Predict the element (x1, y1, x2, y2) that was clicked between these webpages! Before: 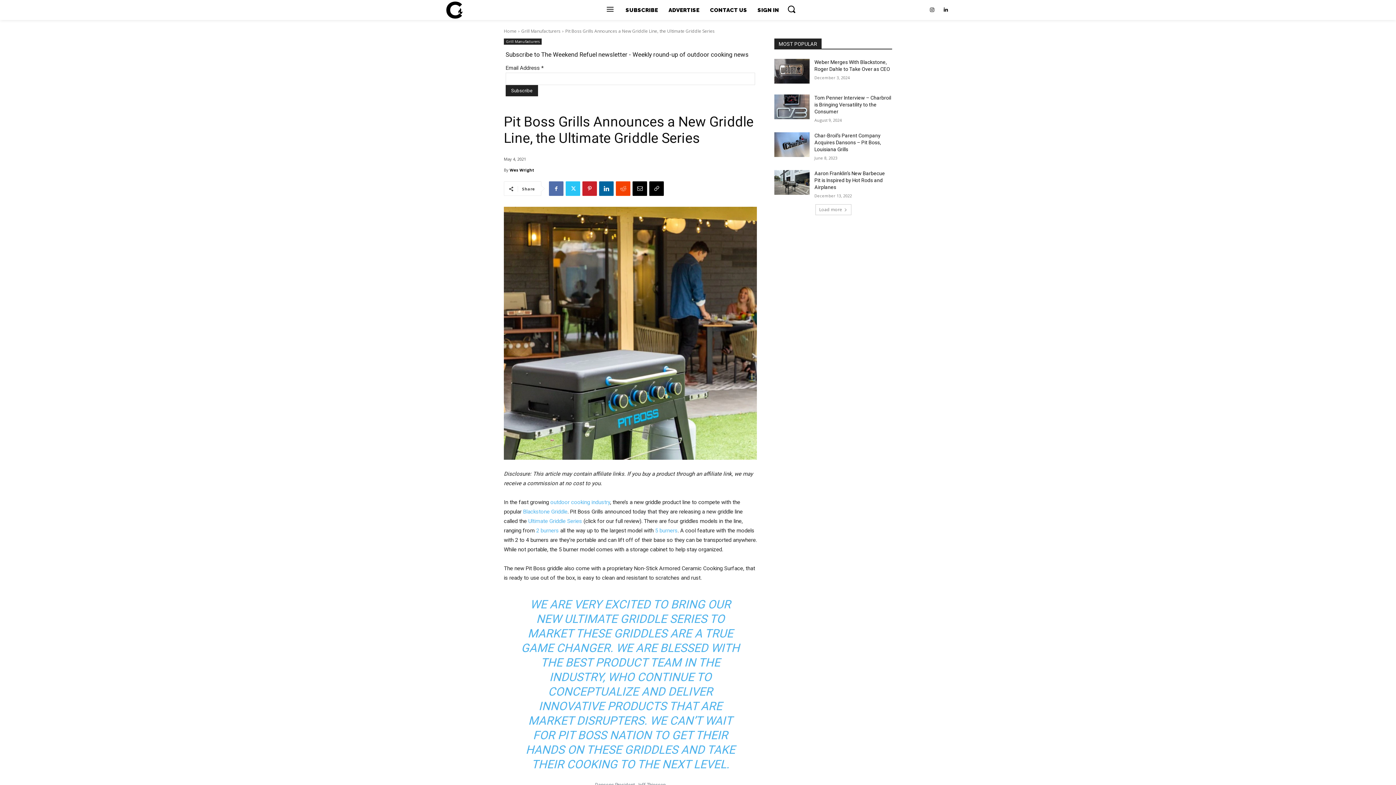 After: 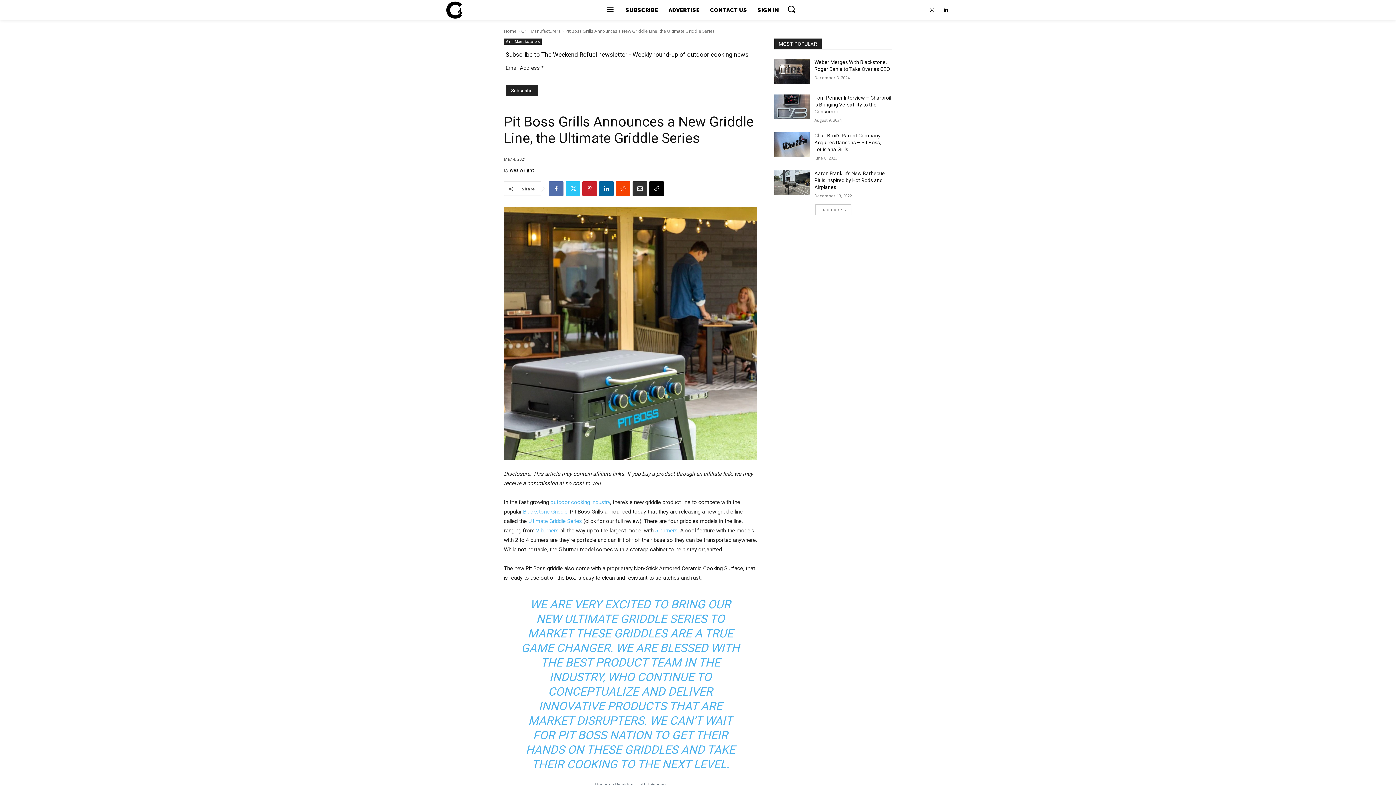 Action: bbox: (632, 181, 647, 196)